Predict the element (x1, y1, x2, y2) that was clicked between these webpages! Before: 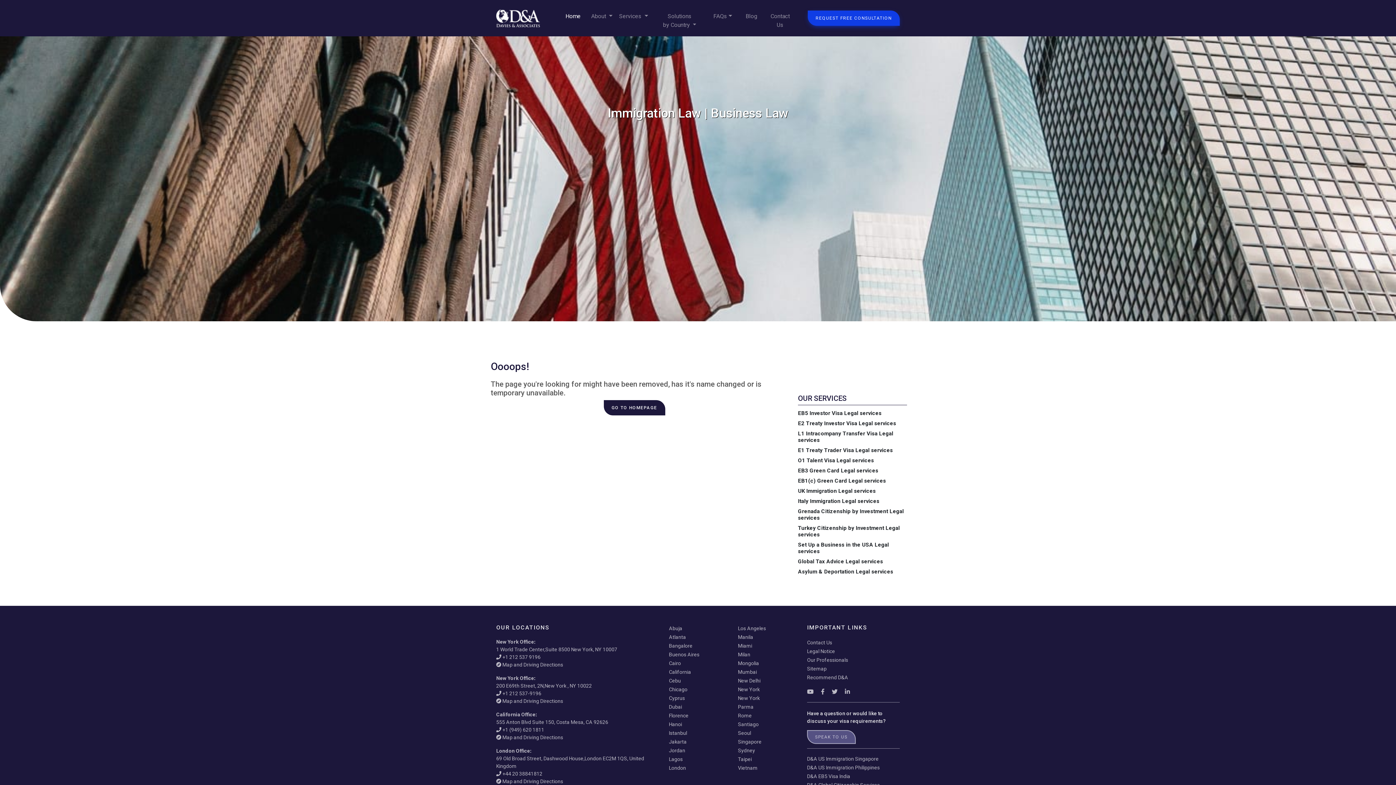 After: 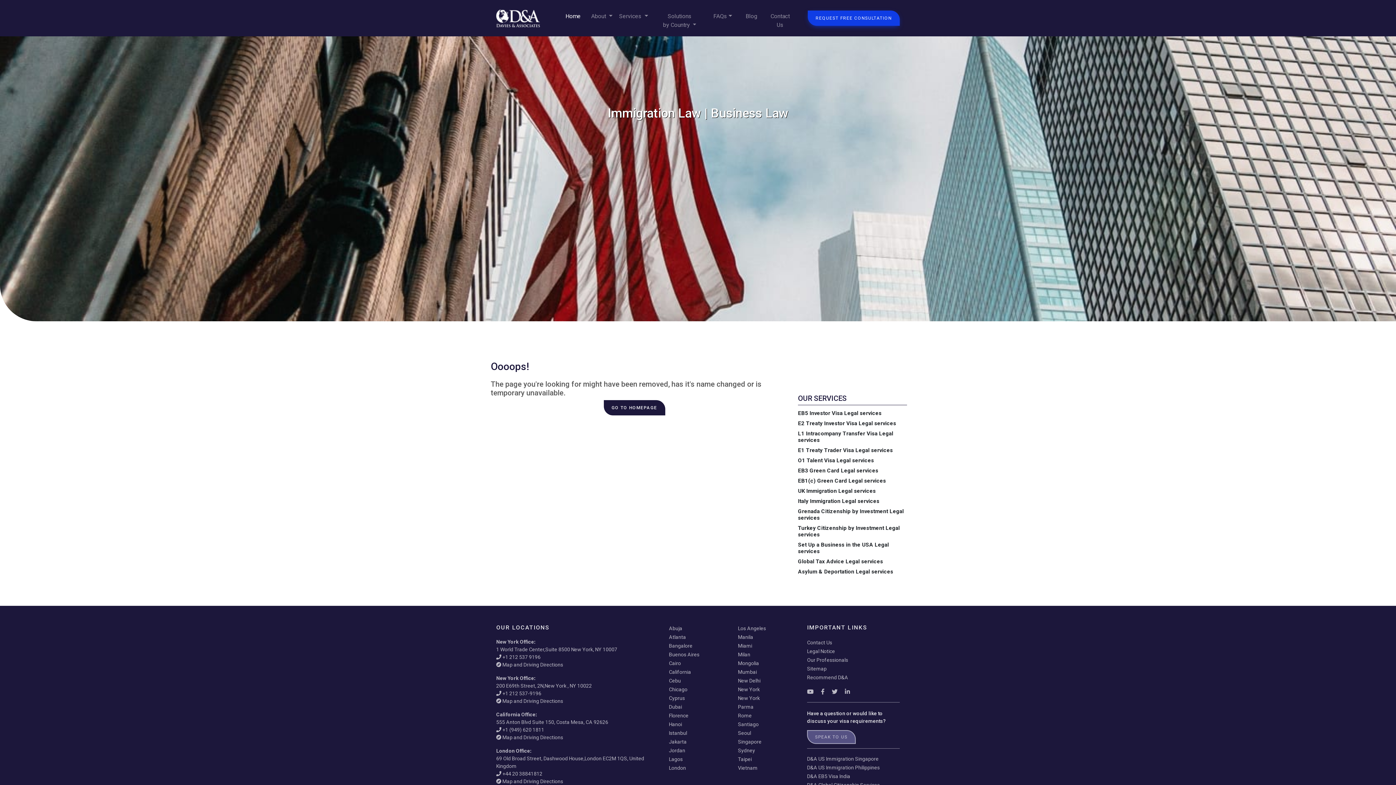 Action: label: Singapore bbox: (738, 739, 761, 745)